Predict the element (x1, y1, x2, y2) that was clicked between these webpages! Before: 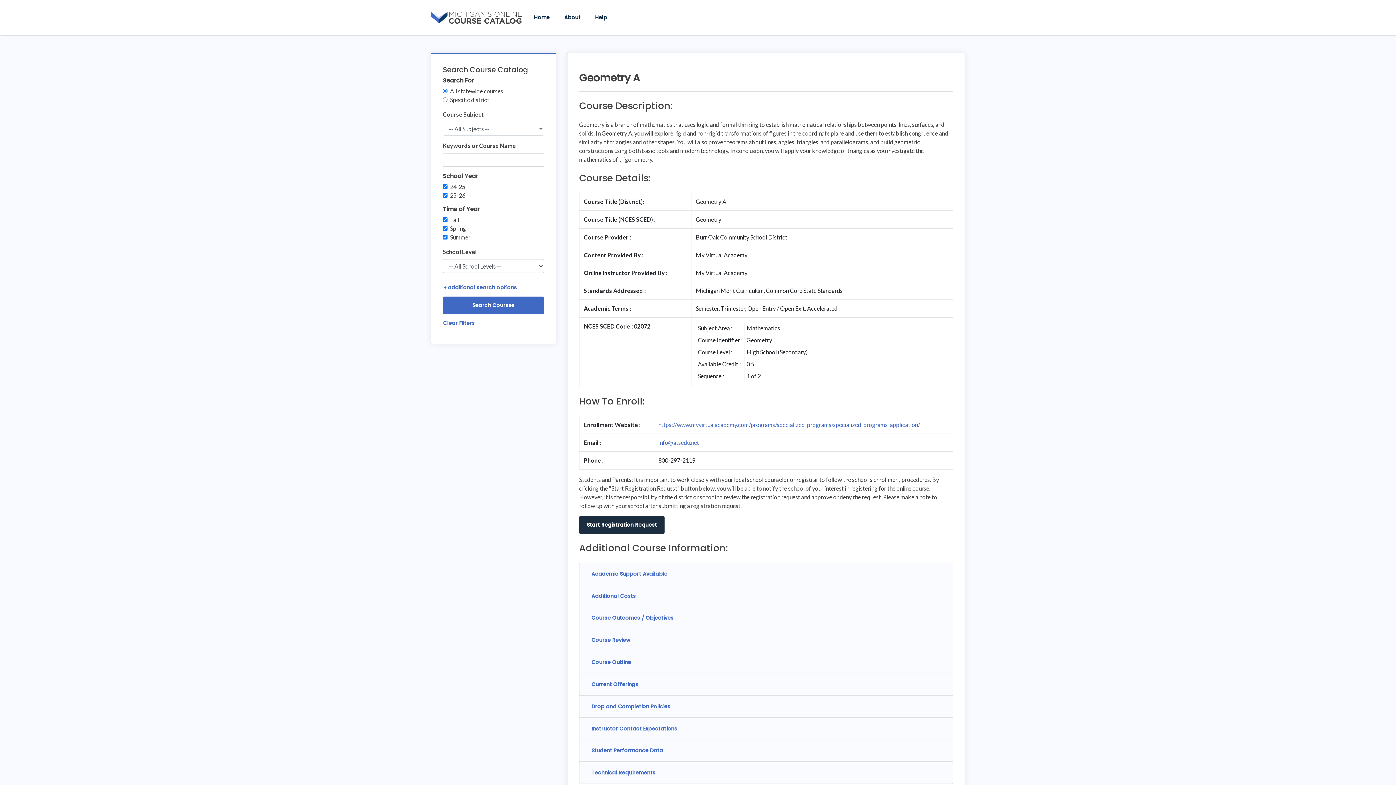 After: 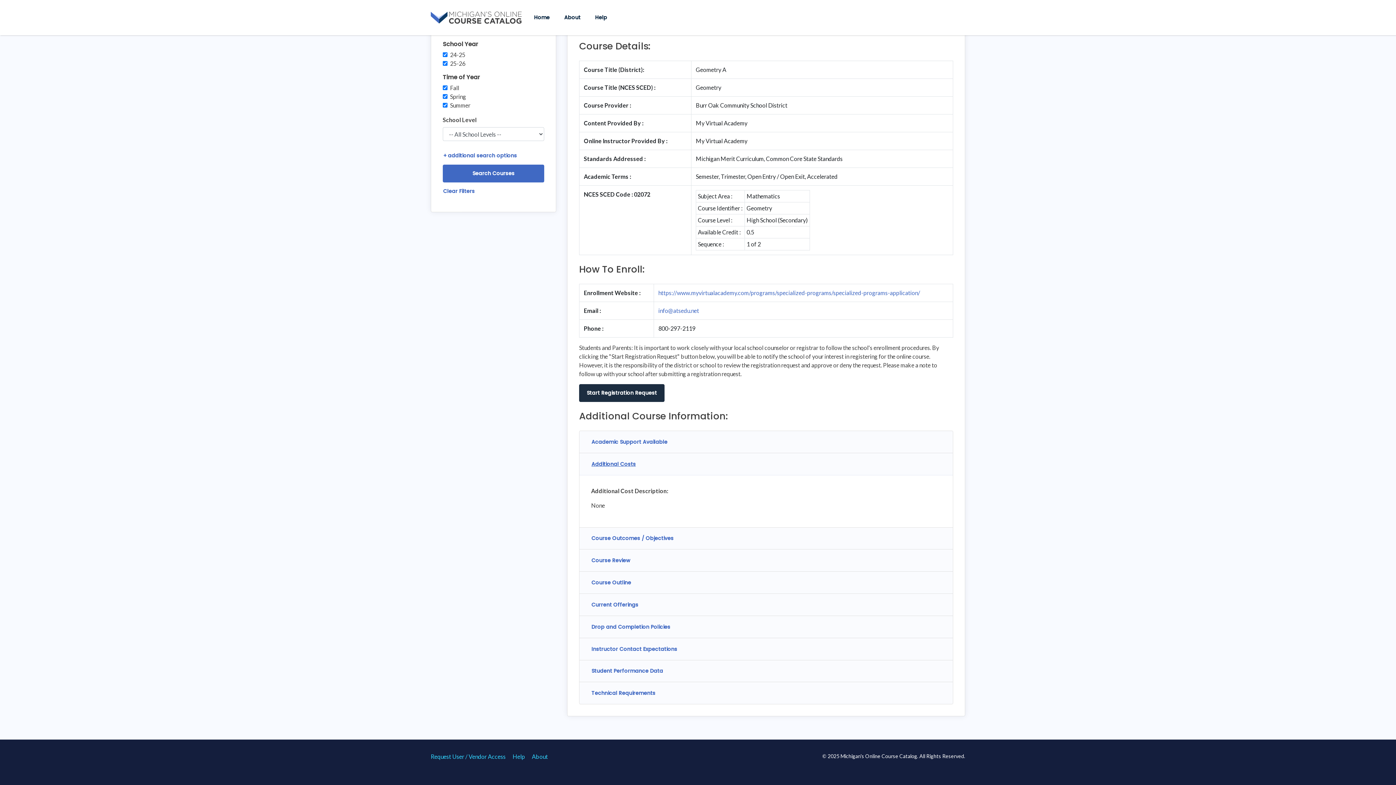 Action: bbox: (586, 590, 640, 602) label: Additional Costs